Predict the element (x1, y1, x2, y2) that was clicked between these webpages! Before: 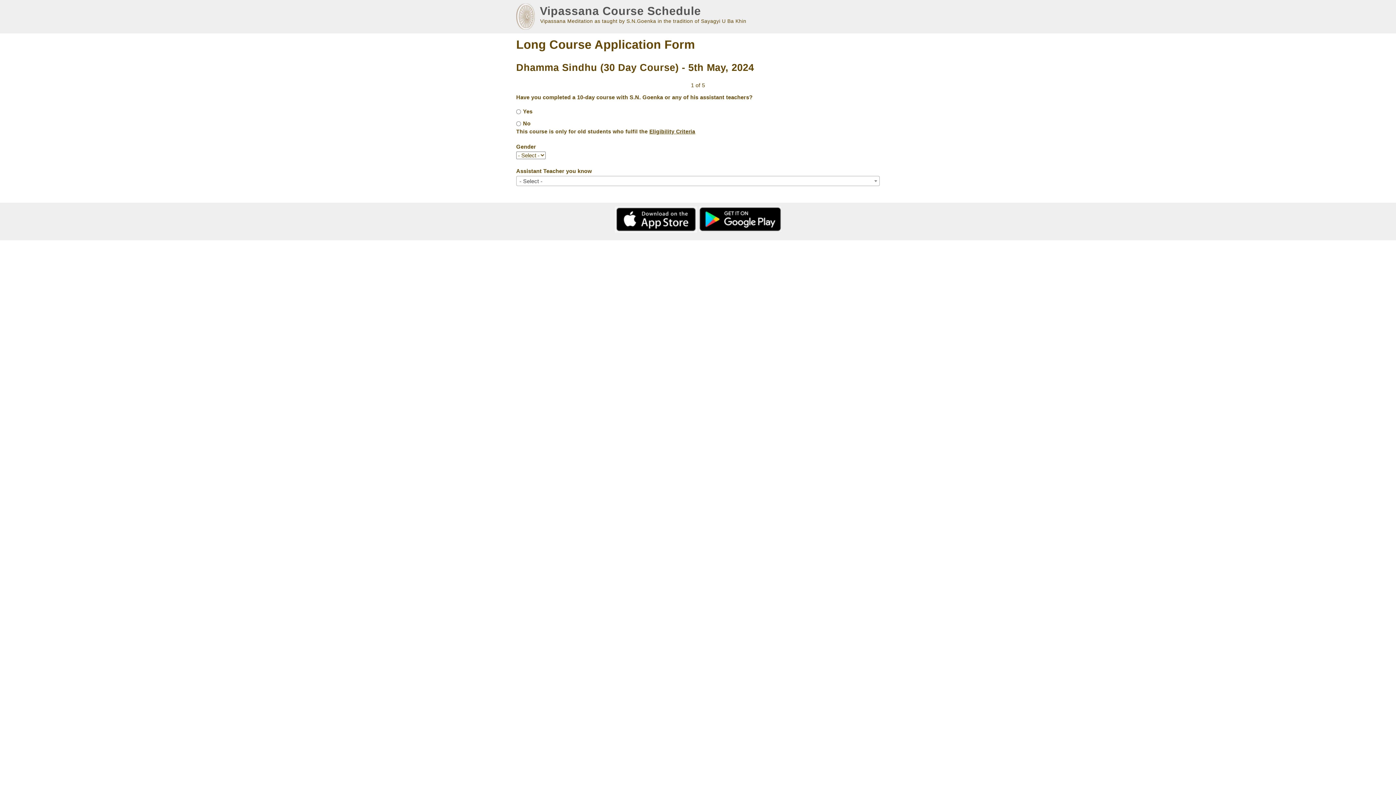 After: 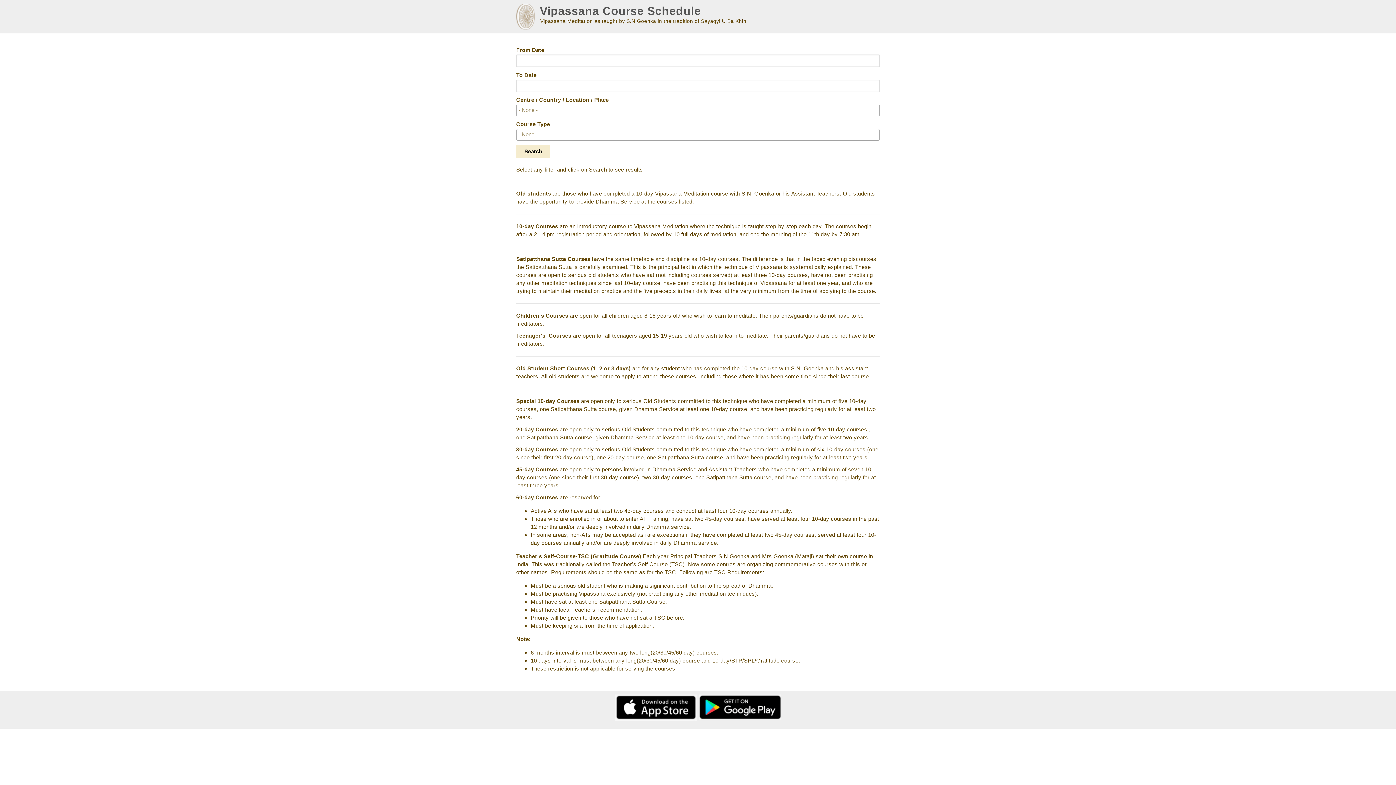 Action: bbox: (516, 3, 534, 29)